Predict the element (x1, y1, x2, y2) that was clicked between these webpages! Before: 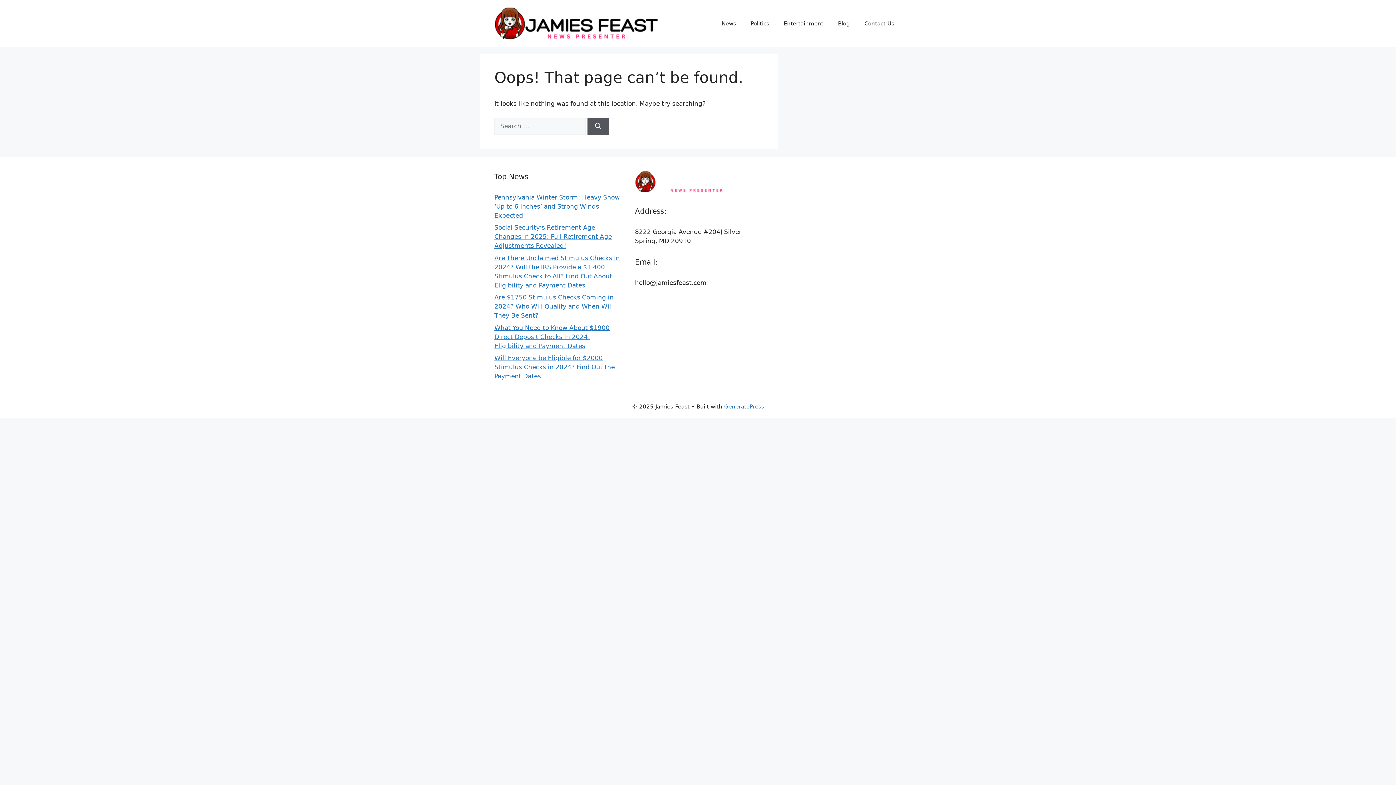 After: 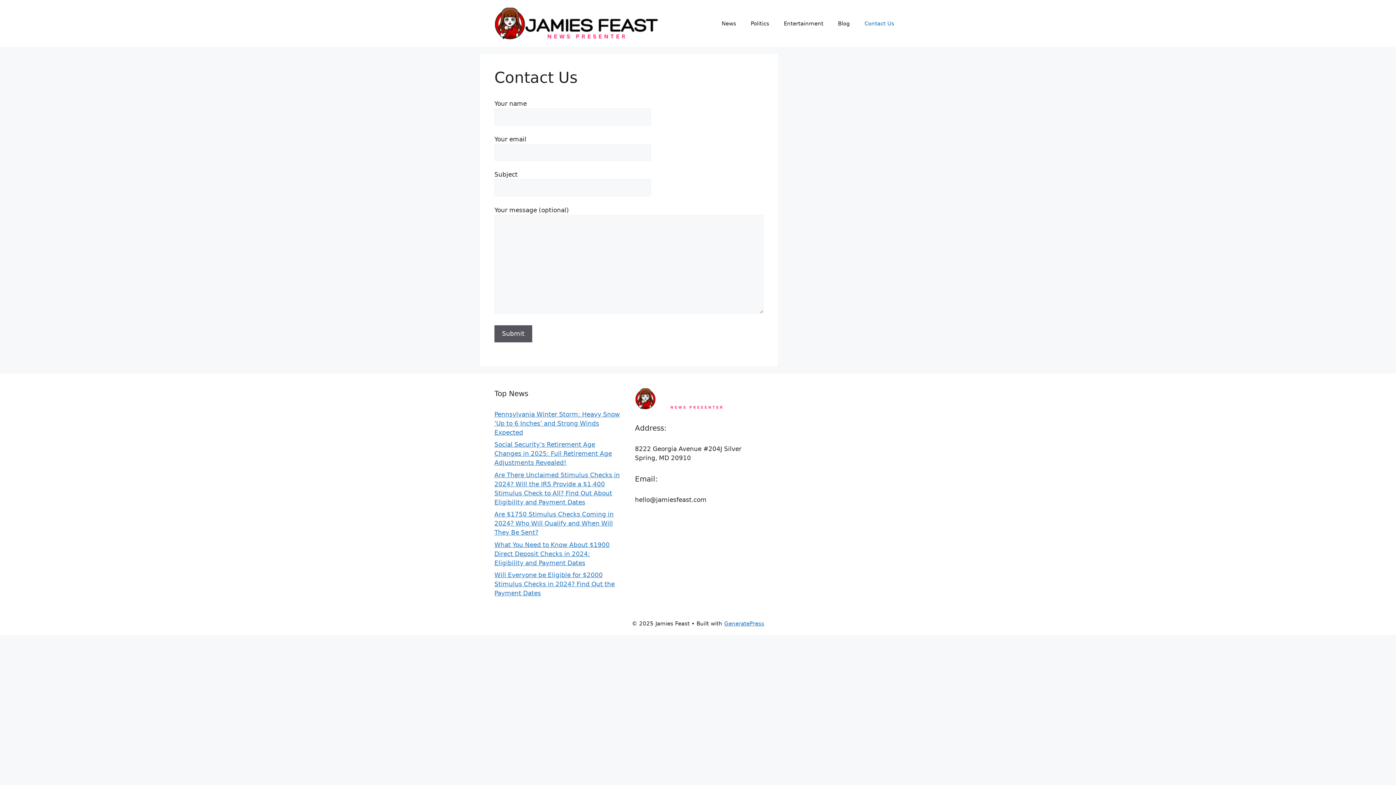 Action: label: Contact Us bbox: (857, 12, 901, 34)